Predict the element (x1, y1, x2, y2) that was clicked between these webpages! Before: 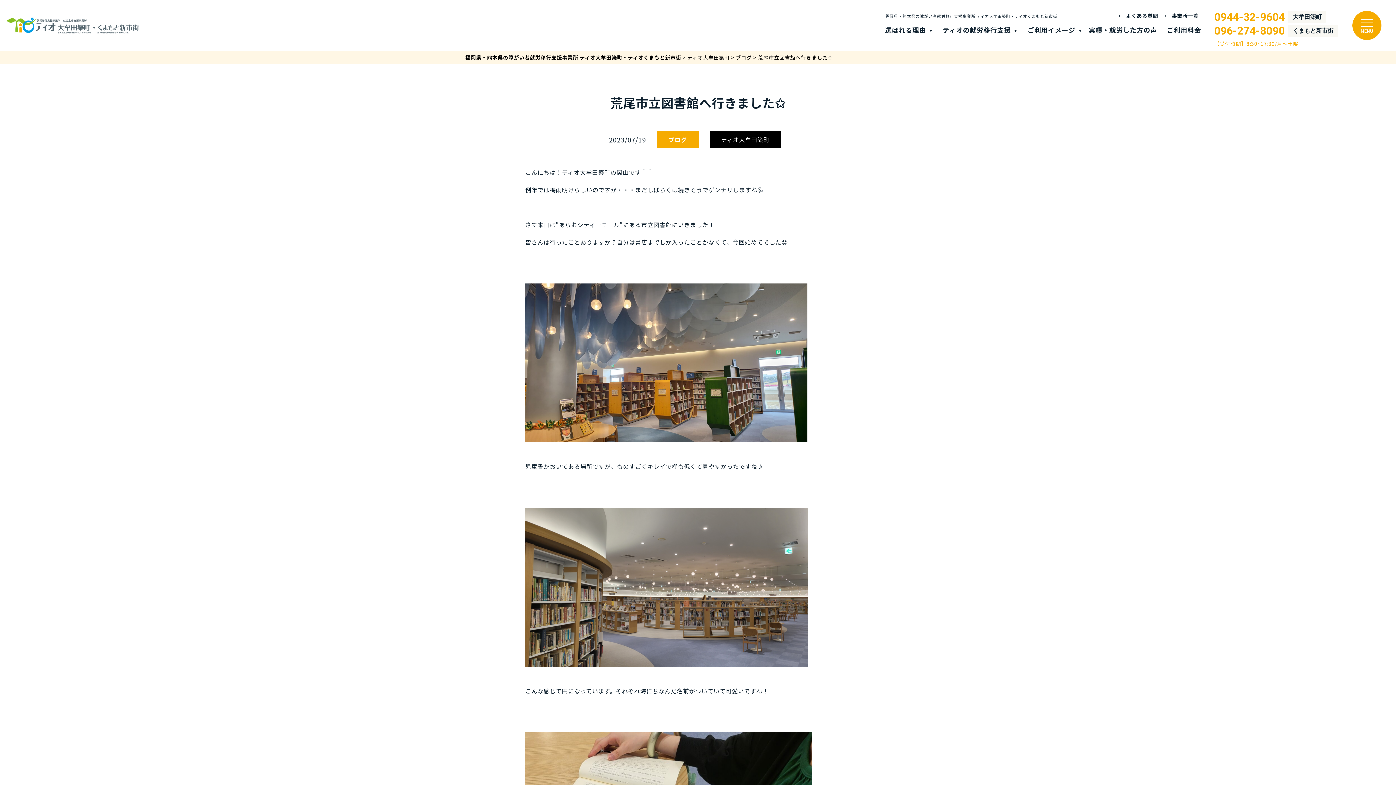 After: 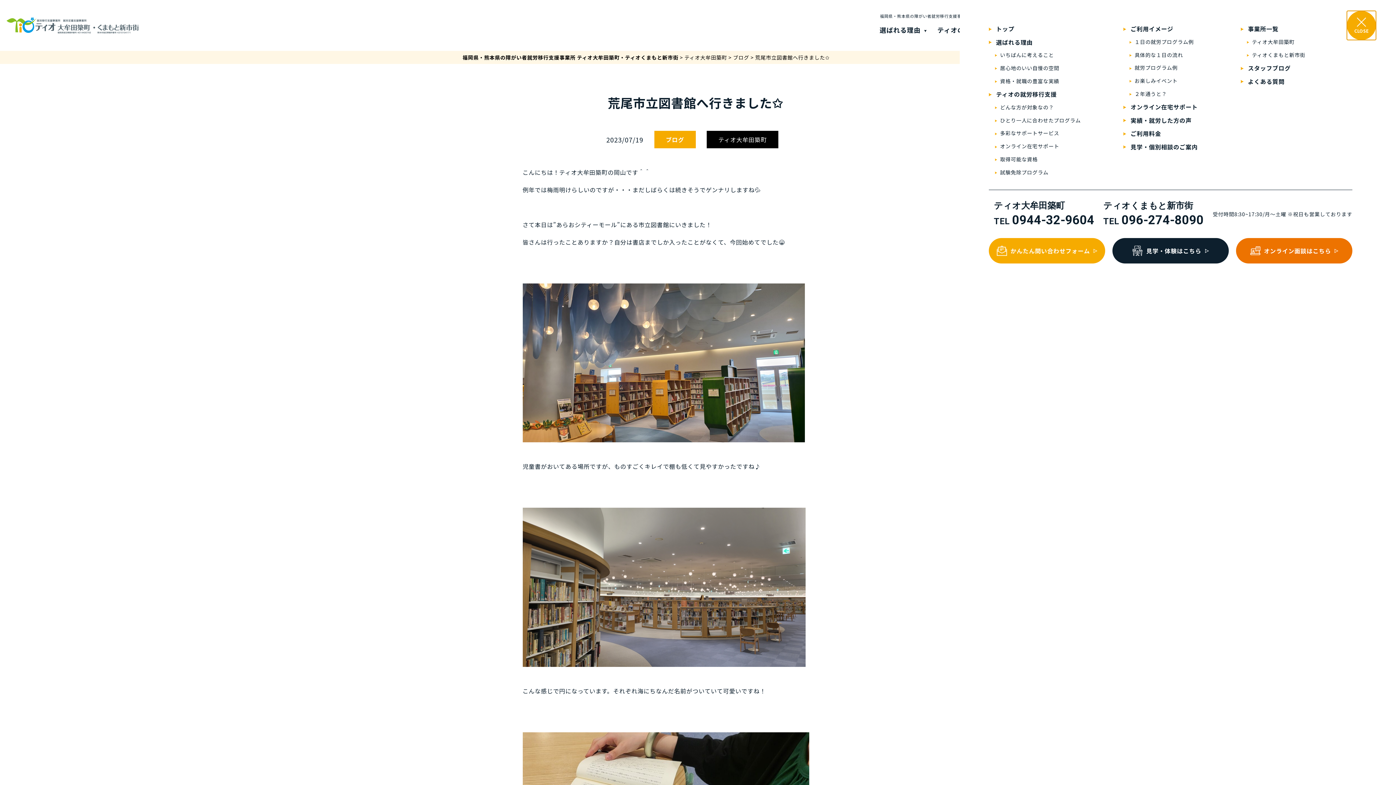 Action: label: MENU bbox: (1352, 10, 1381, 40)